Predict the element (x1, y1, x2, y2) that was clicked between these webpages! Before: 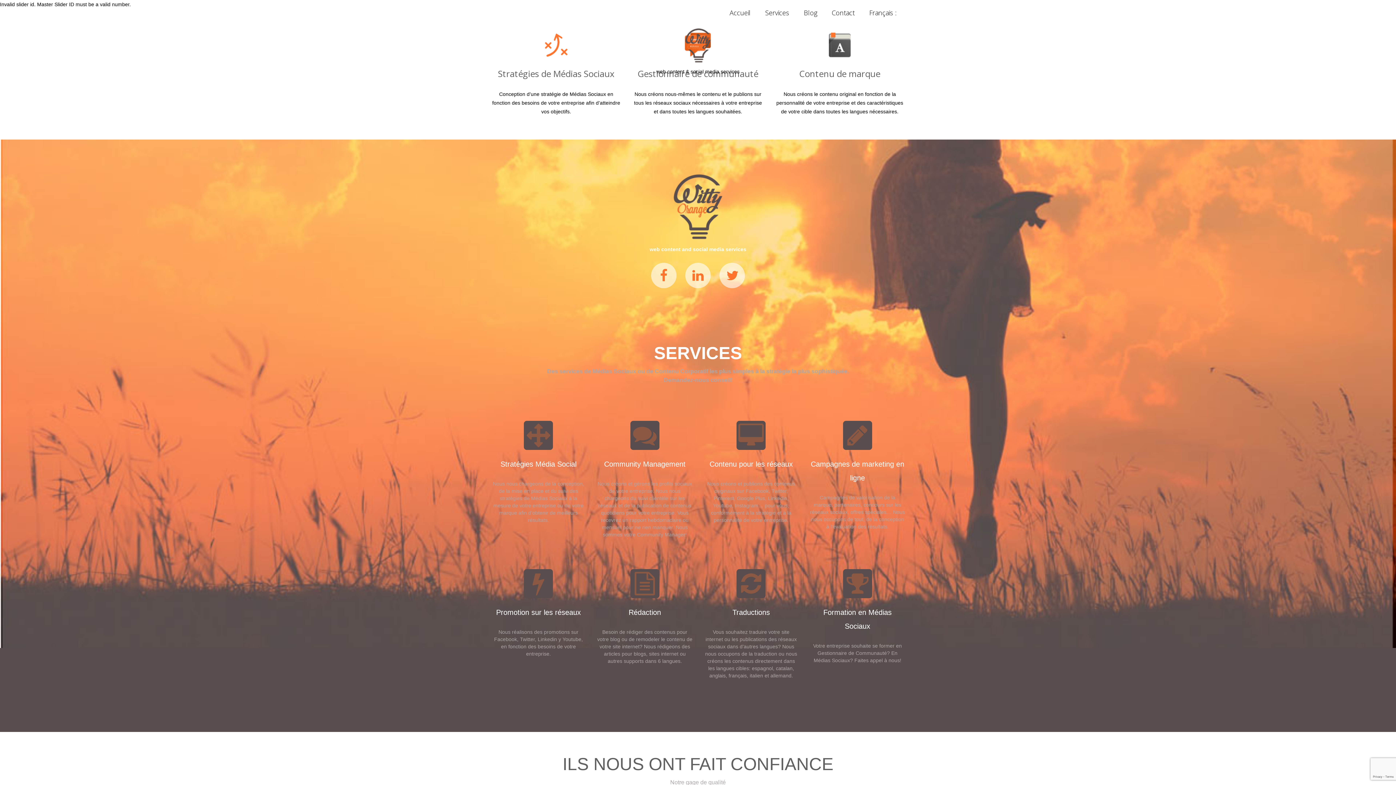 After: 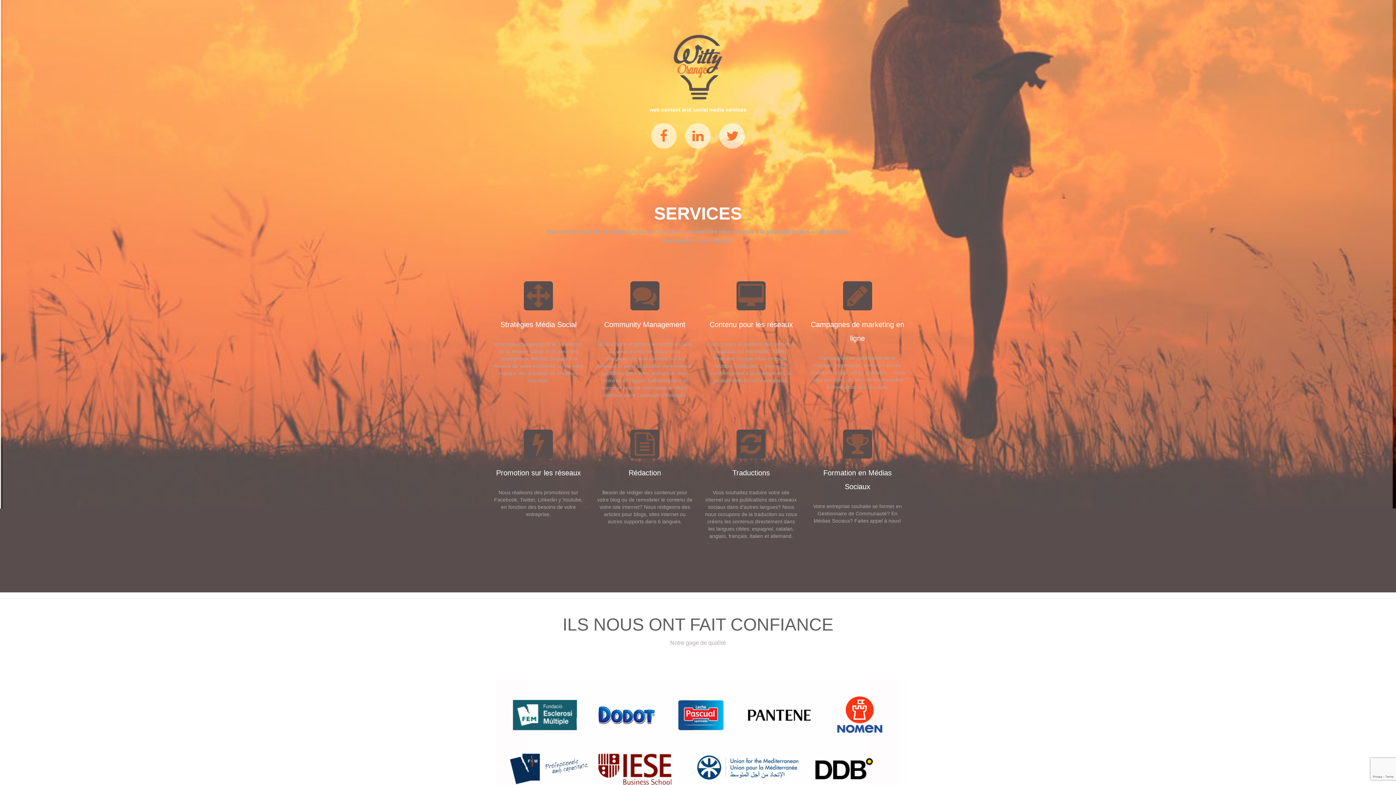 Action: label: Services bbox: (758, 3, 796, 21)